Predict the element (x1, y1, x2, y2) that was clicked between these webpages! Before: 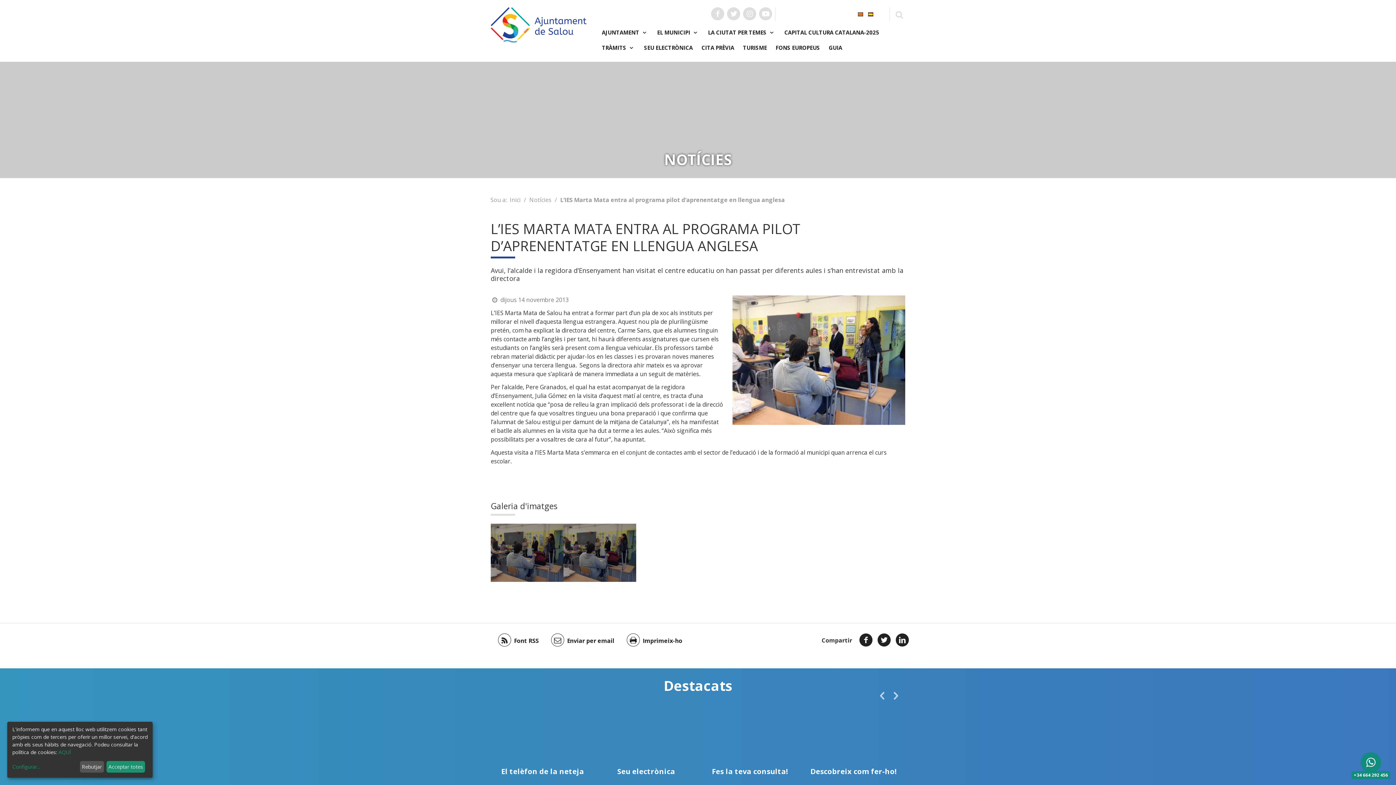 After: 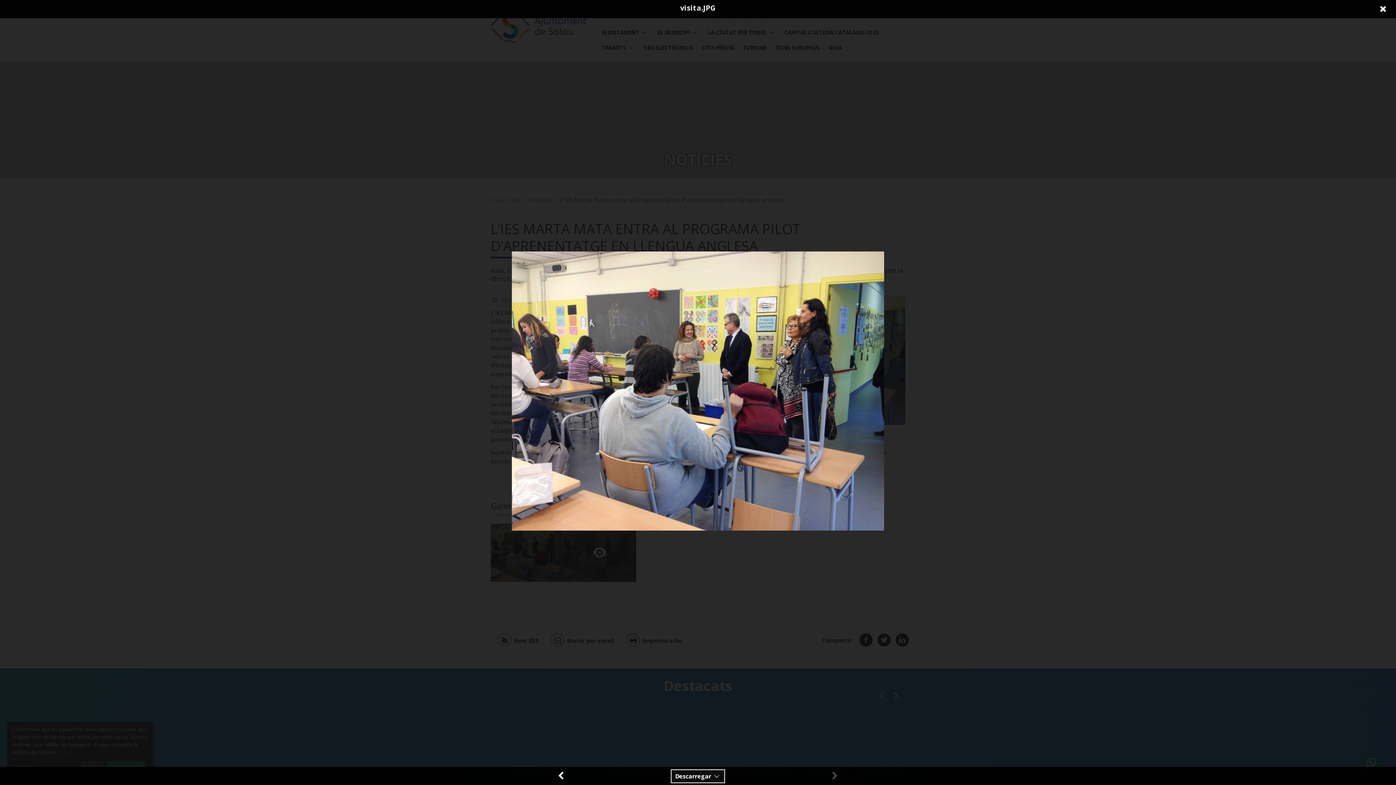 Action: bbox: (563, 524, 636, 582)